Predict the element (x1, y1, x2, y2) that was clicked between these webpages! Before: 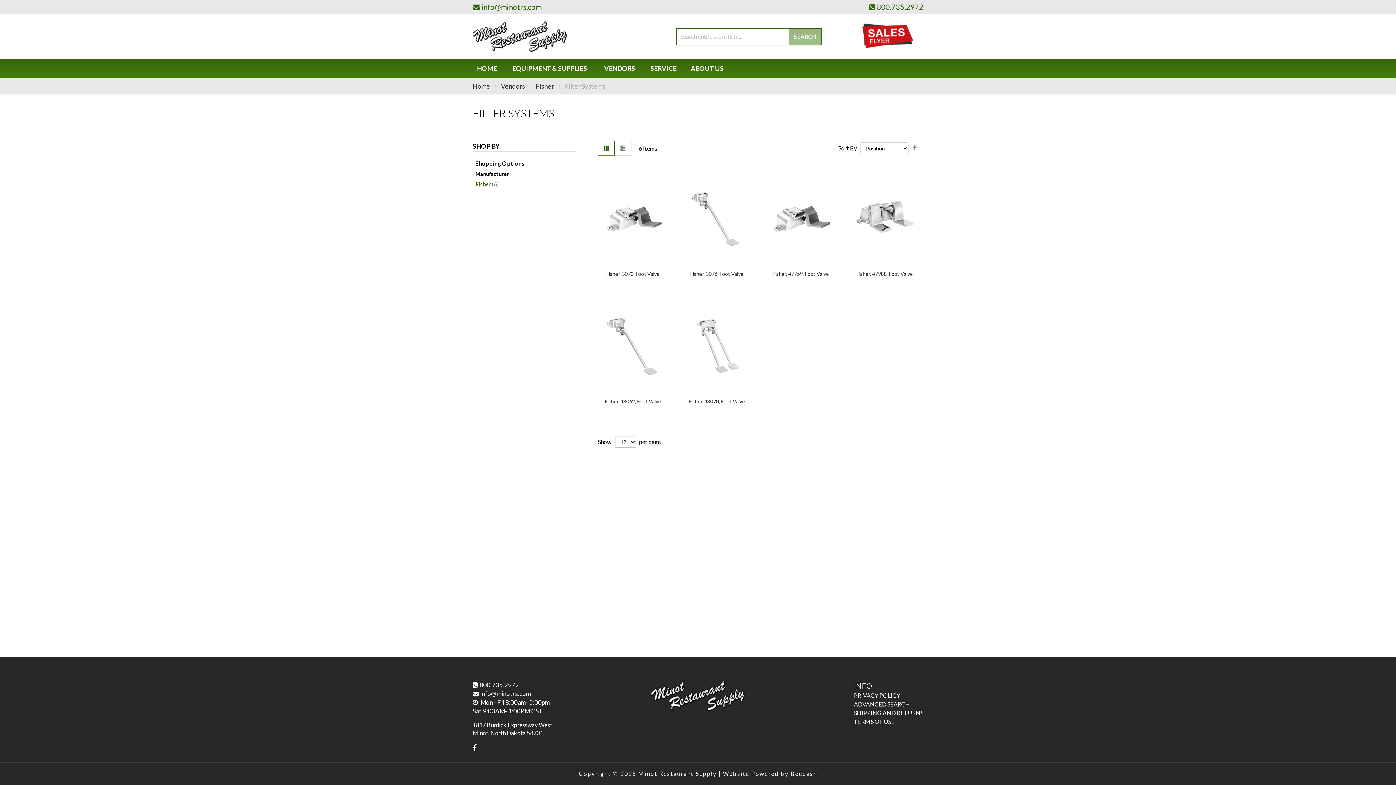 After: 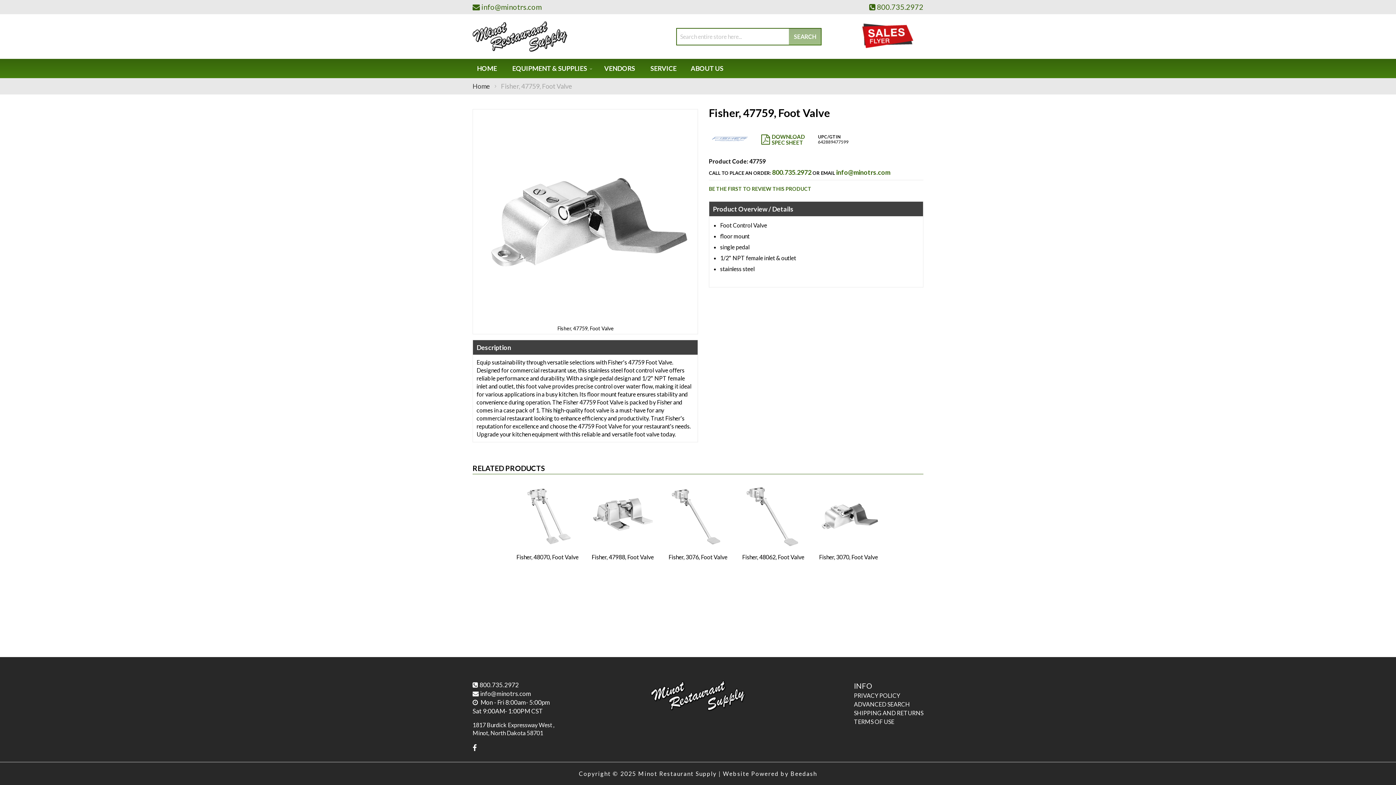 Action: bbox: (772, 270, 829, 277) label: Fisher, 47759, Foot Valve